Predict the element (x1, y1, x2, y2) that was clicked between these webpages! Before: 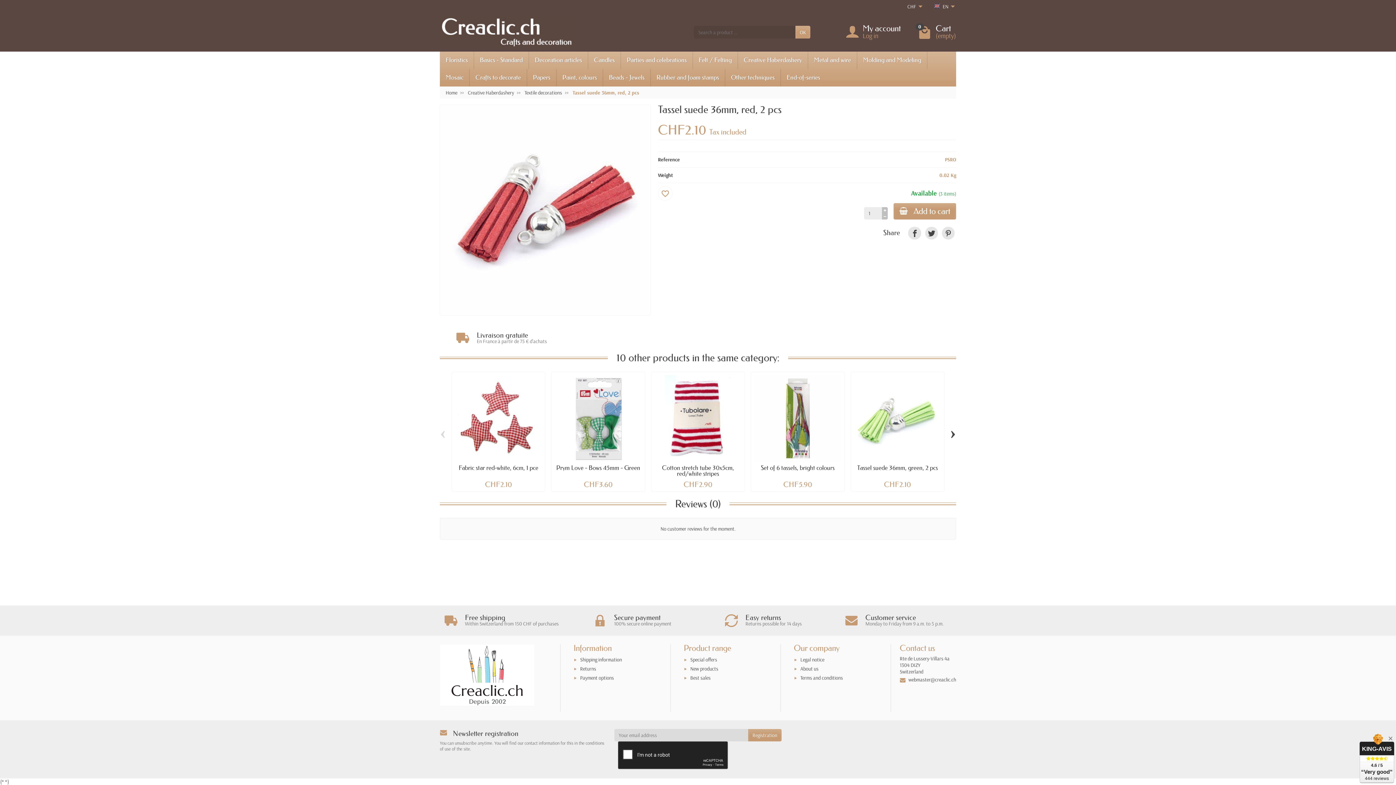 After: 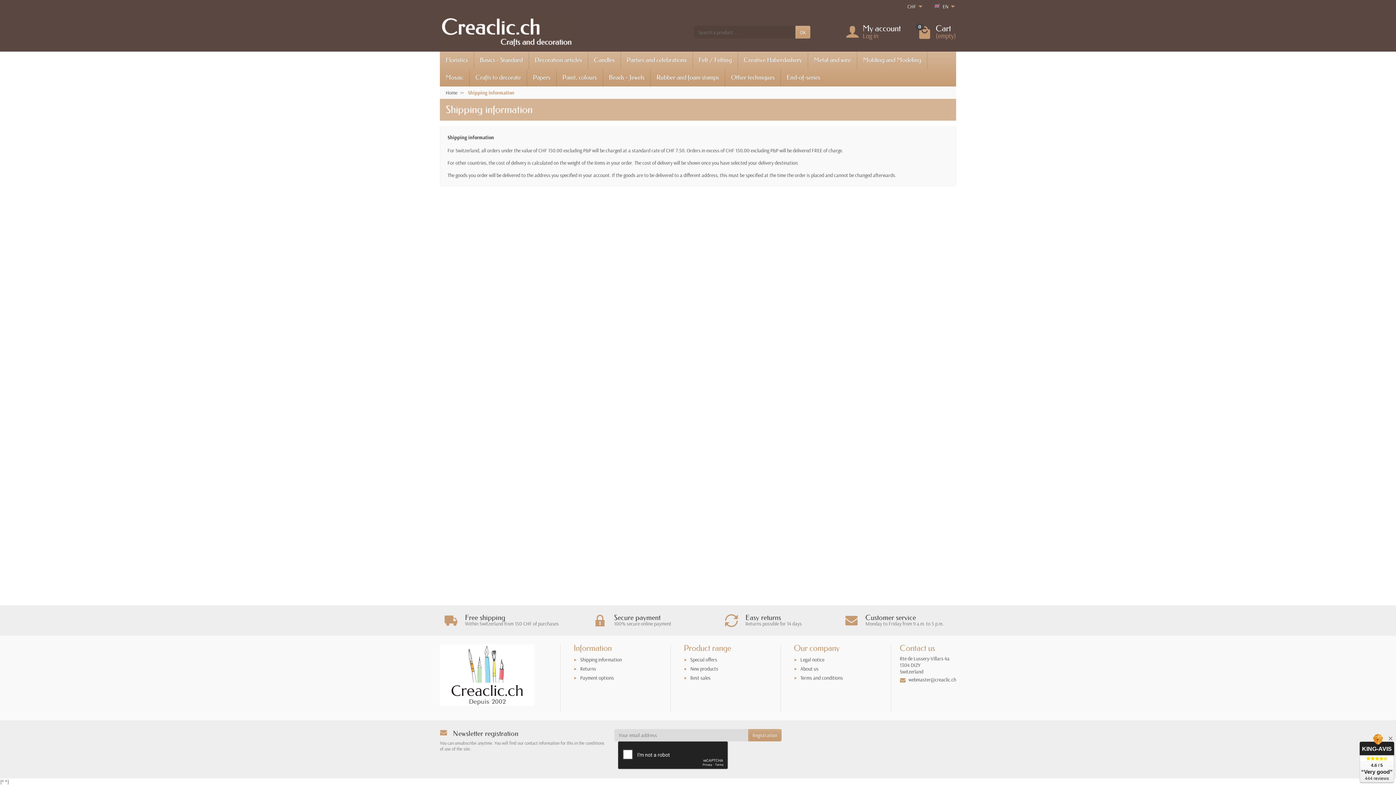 Action: bbox: (440, 608, 563, 633) label: Free shipping

Within Switzerland from 150 CHF of purchases